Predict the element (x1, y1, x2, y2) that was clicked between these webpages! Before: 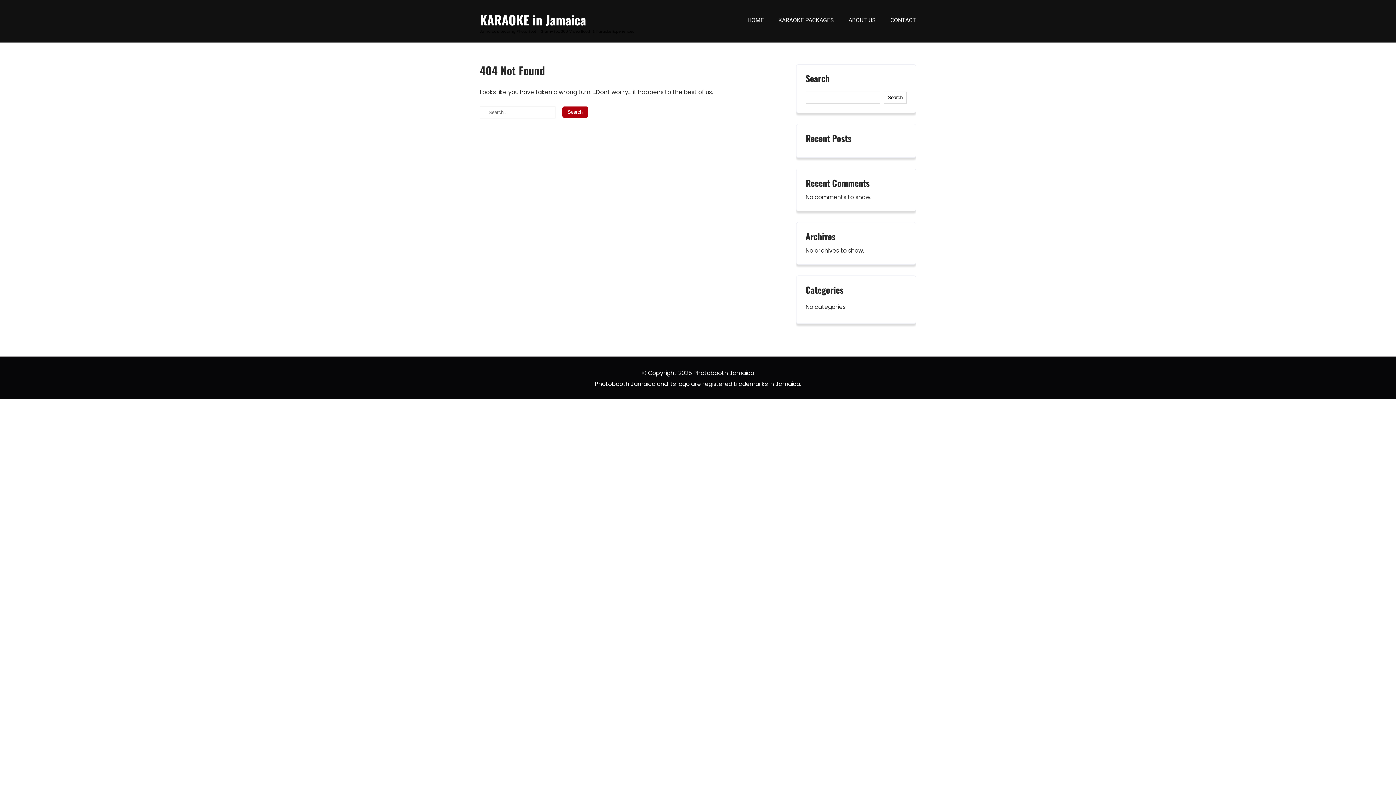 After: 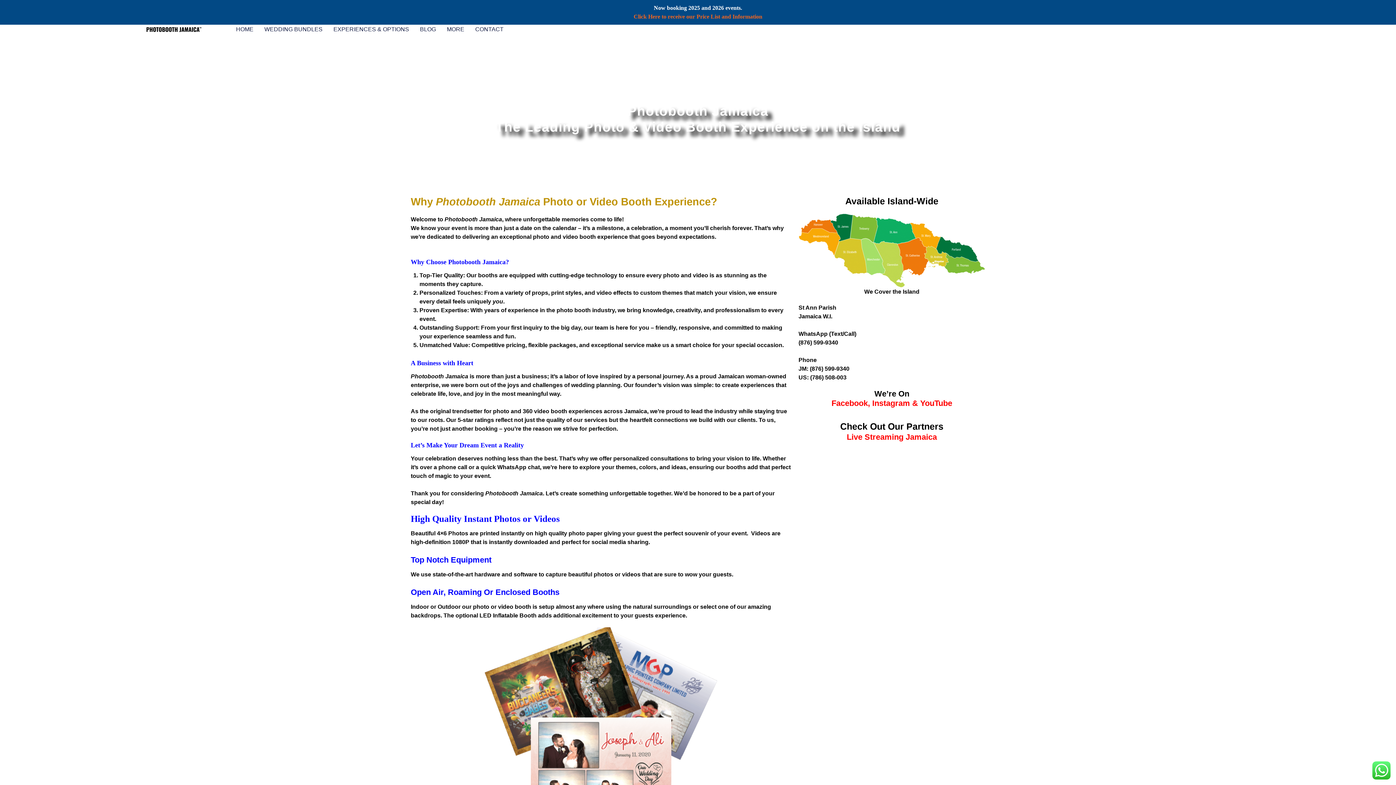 Action: label: ABOUT US bbox: (841, 0, 883, 40)